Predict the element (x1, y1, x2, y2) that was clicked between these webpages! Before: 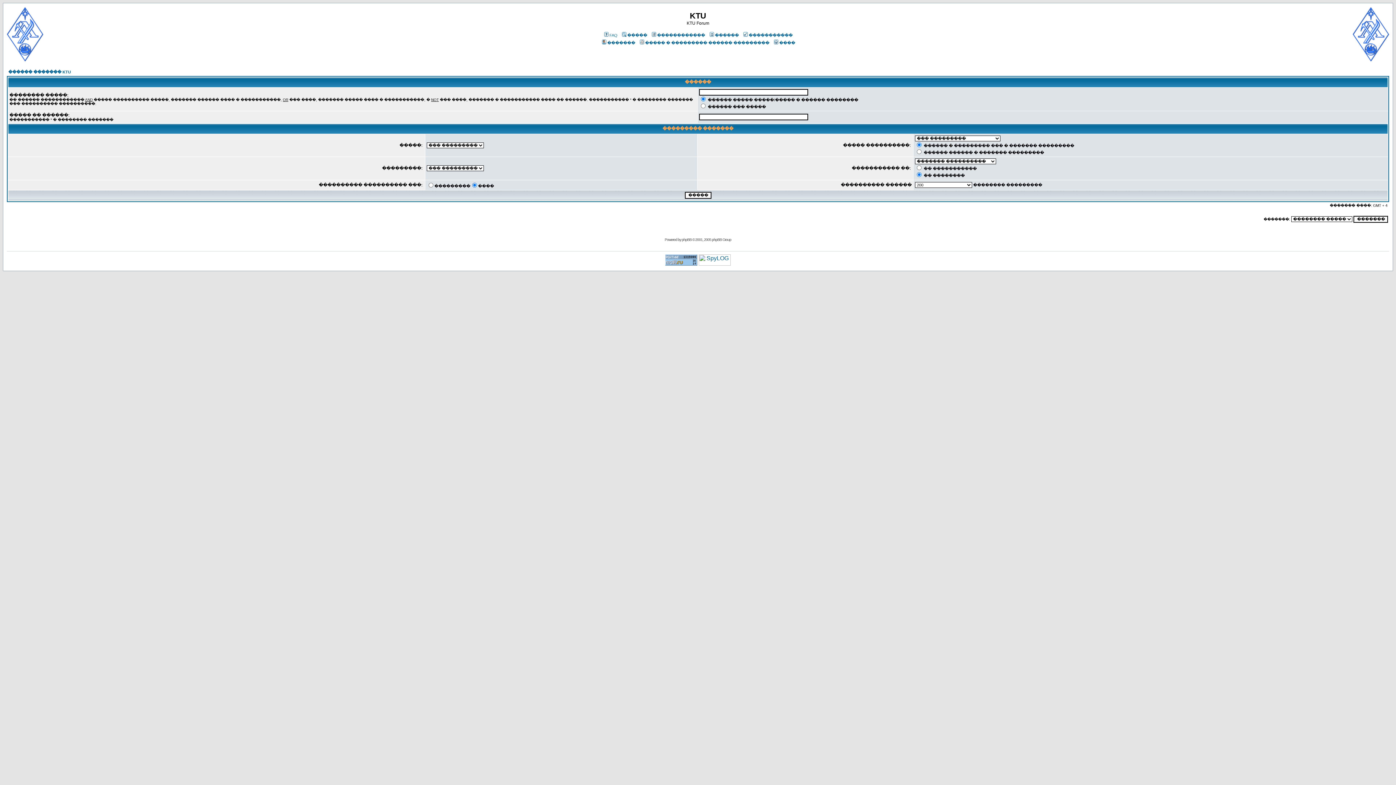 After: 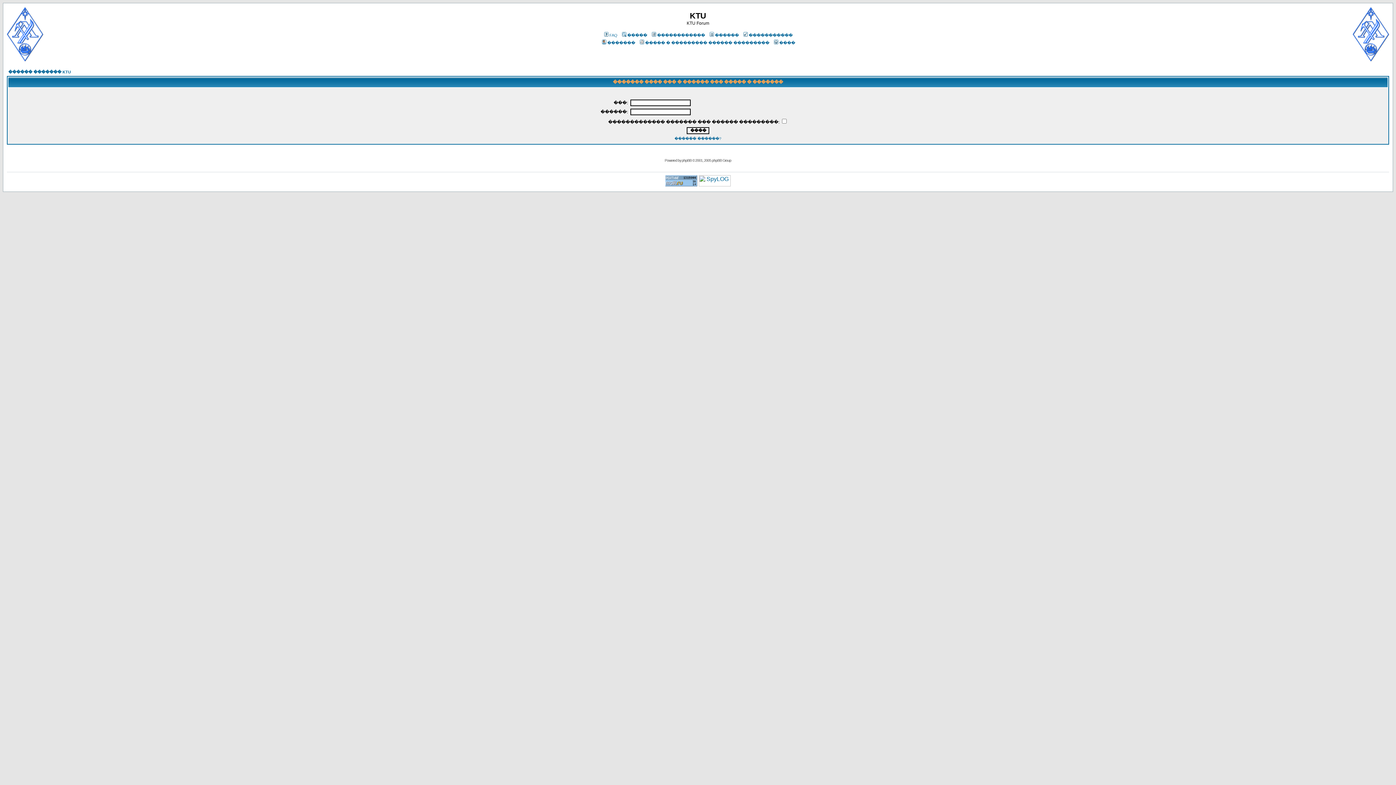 Action: label: ������� bbox: (600, 40, 635, 45)